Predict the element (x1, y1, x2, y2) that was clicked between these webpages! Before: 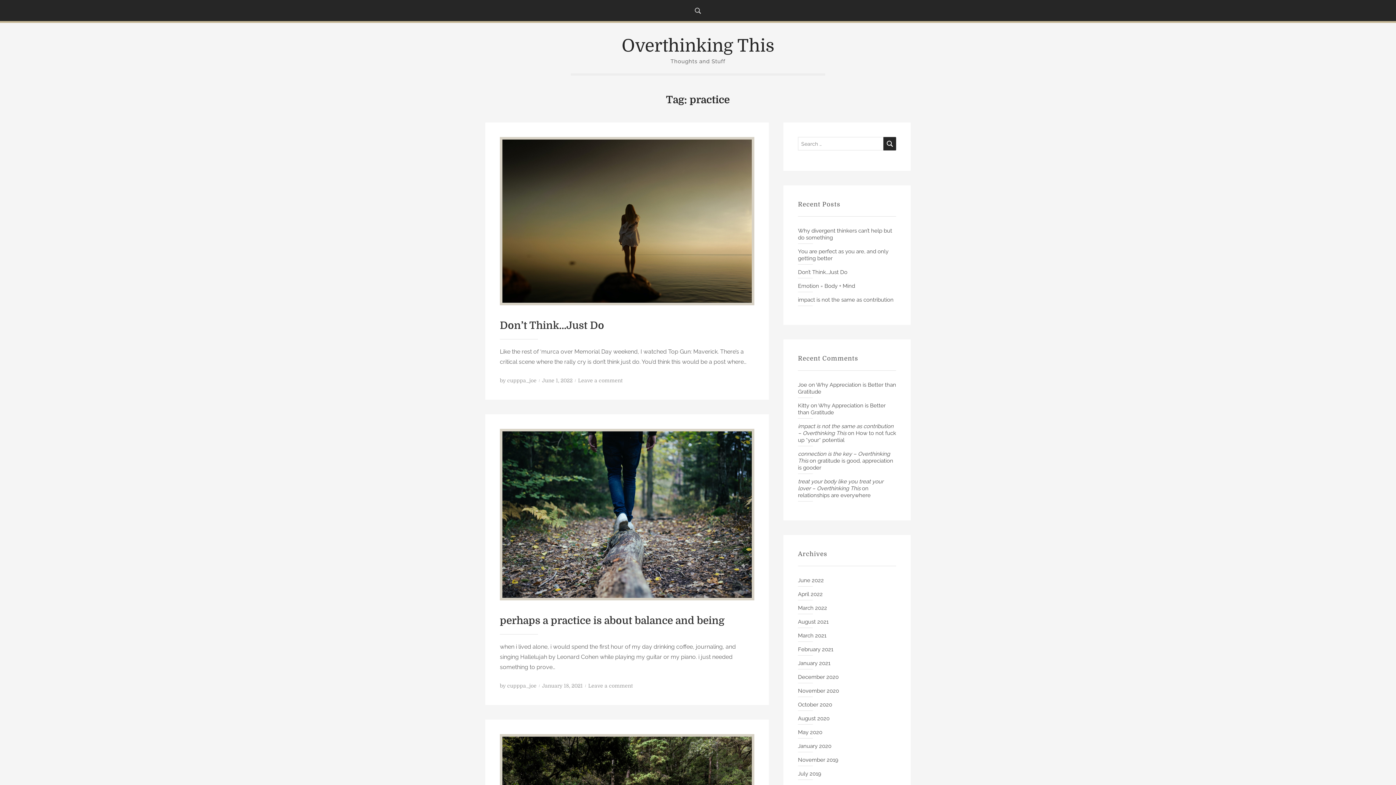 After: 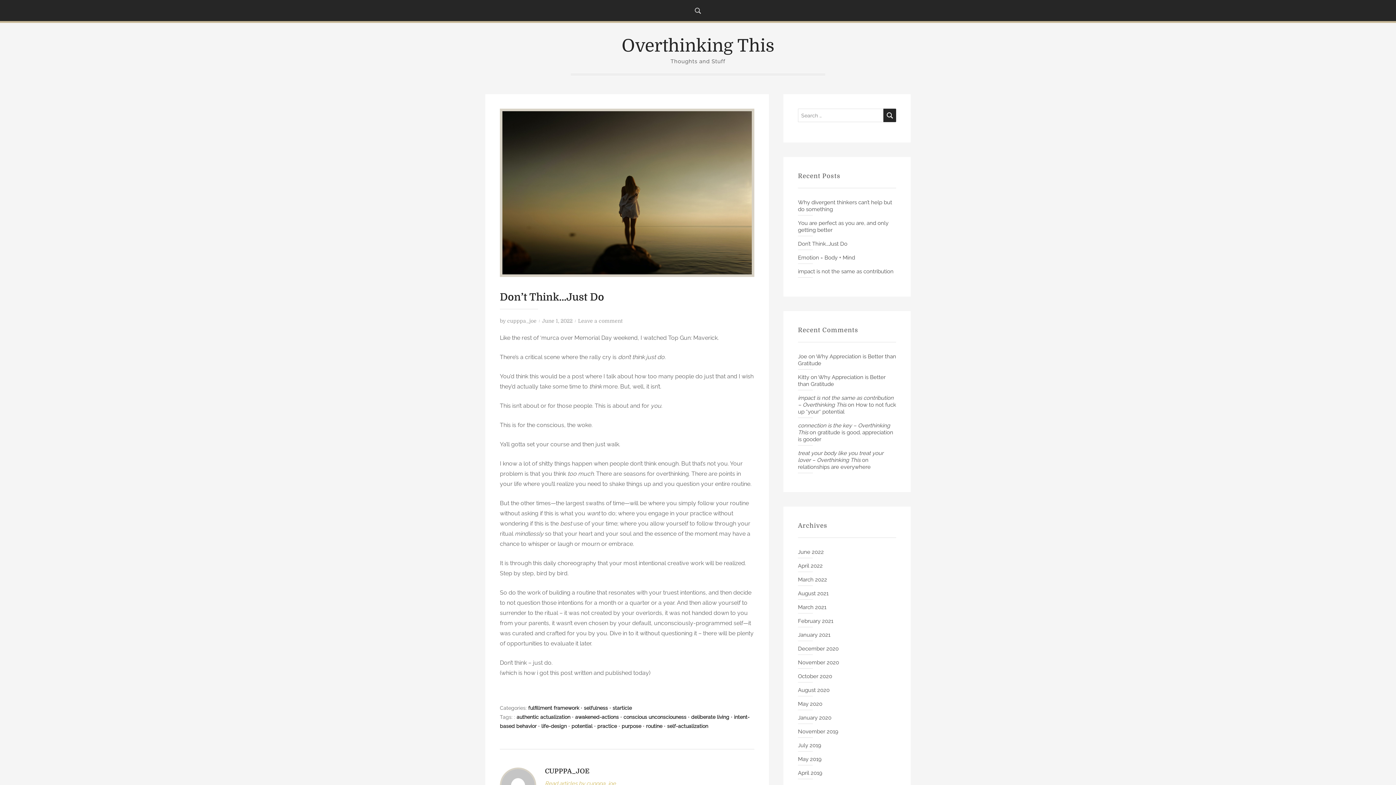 Action: bbox: (500, 217, 754, 224)